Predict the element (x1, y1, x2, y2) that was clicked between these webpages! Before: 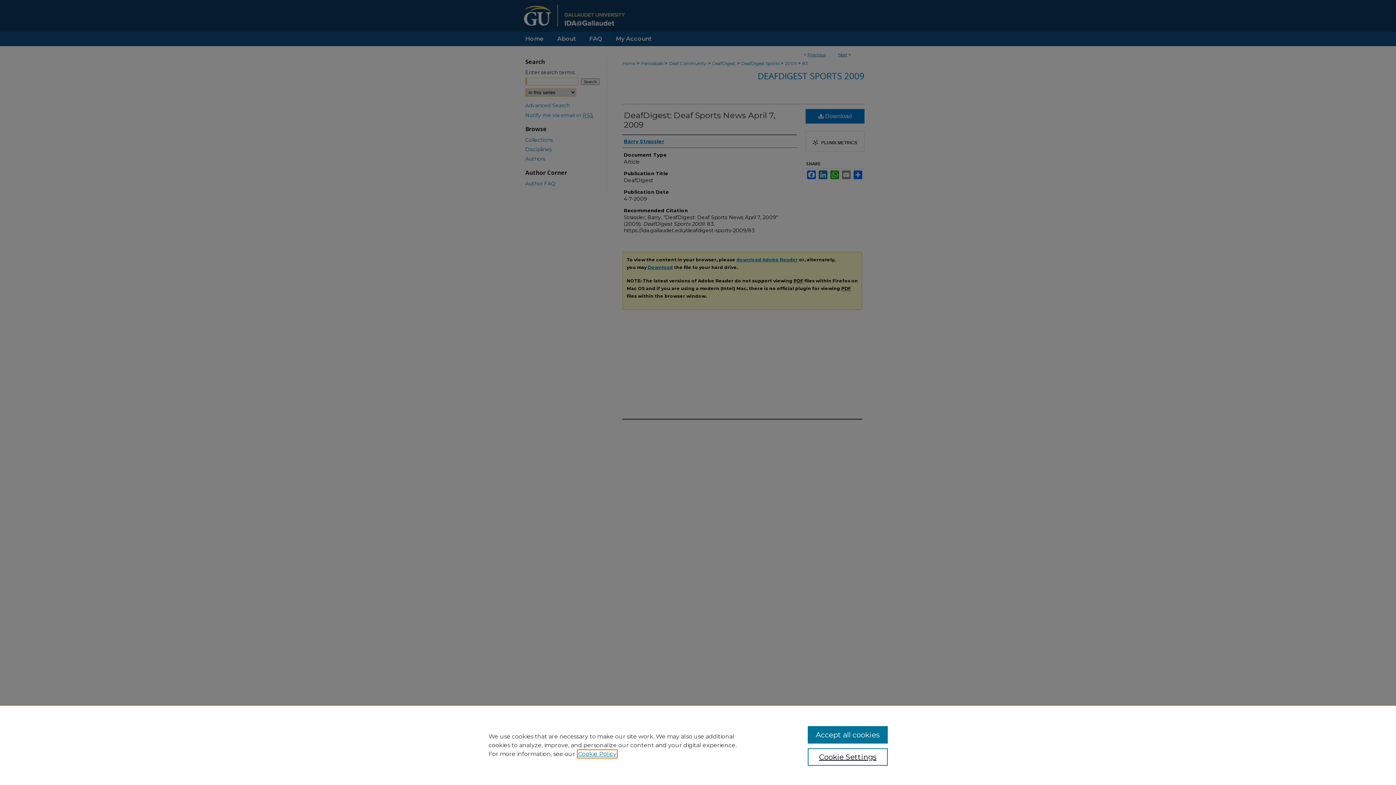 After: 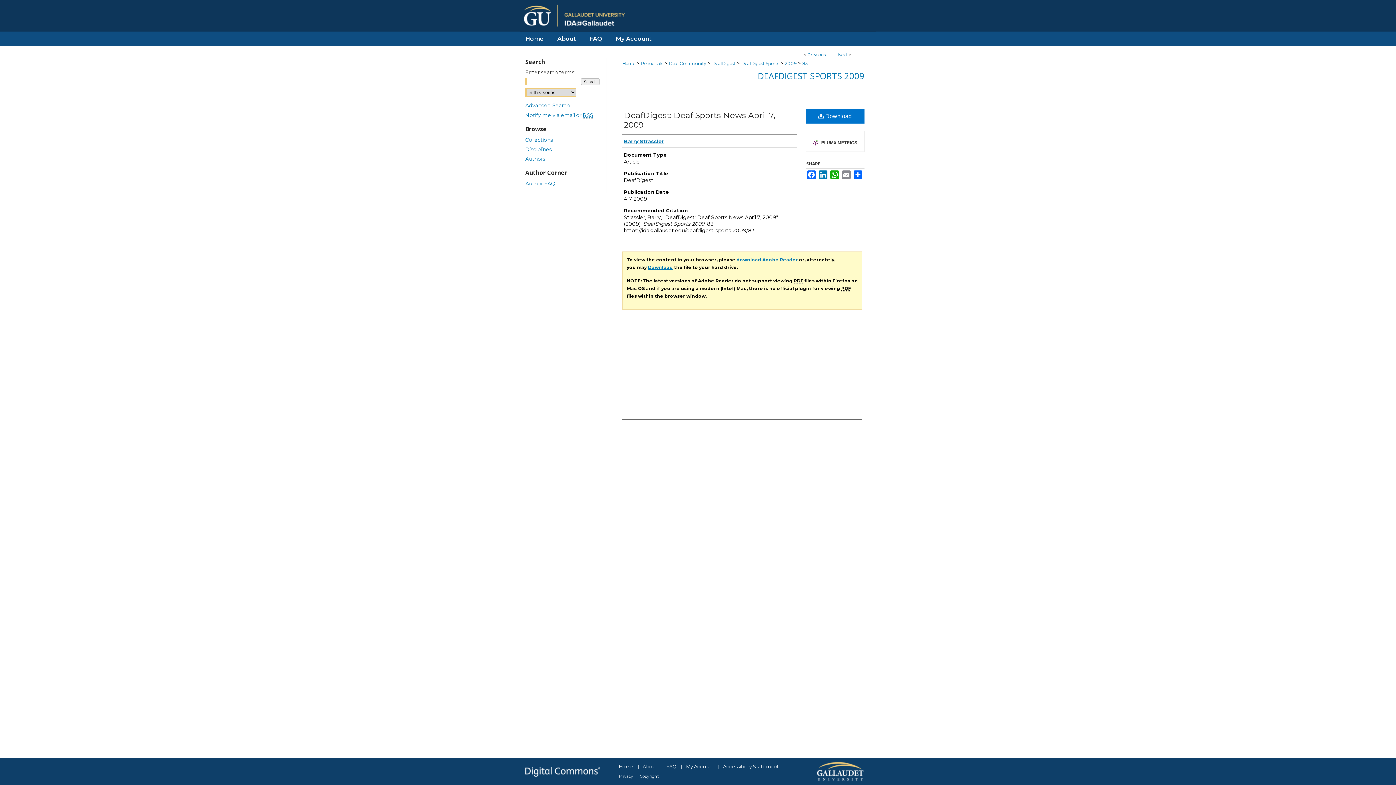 Action: label: Accept all cookies bbox: (807, 726, 887, 744)